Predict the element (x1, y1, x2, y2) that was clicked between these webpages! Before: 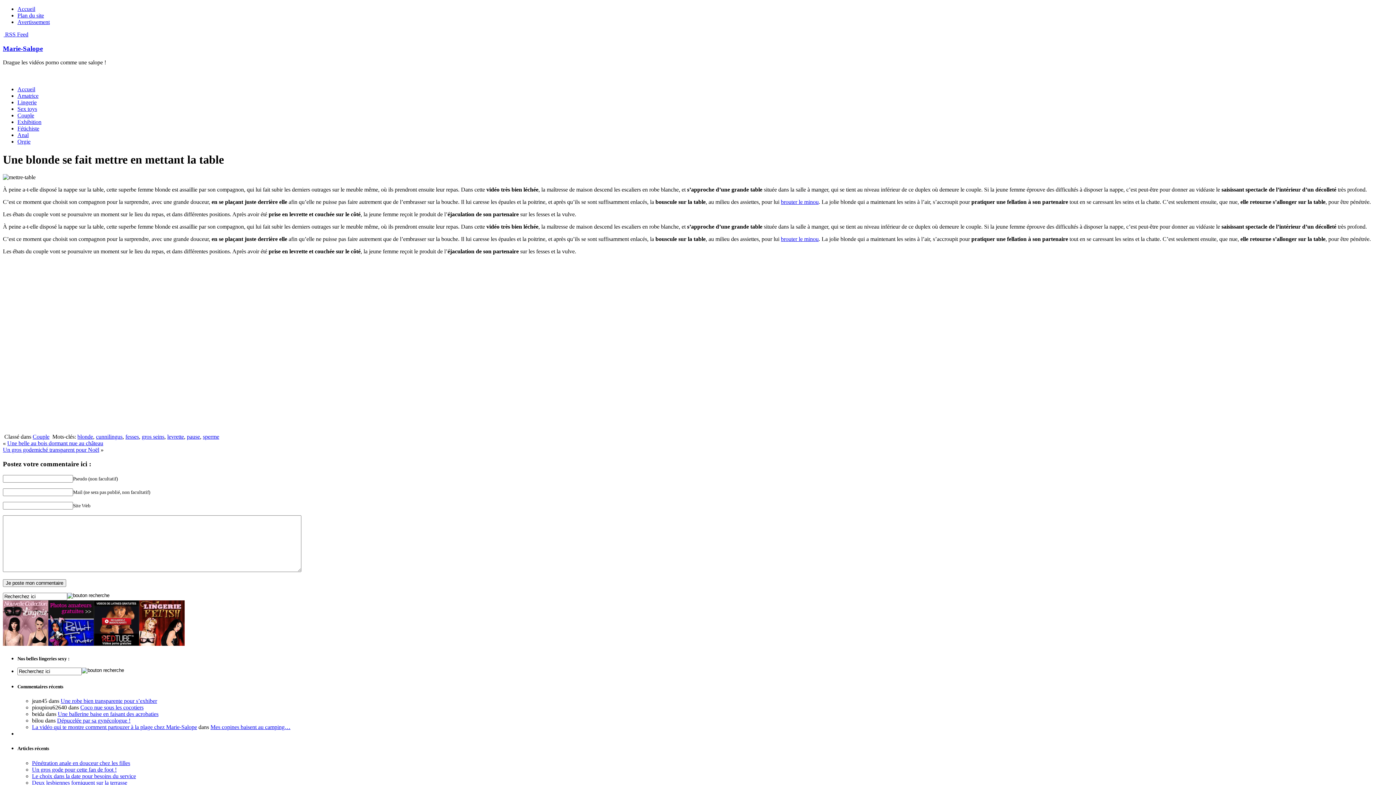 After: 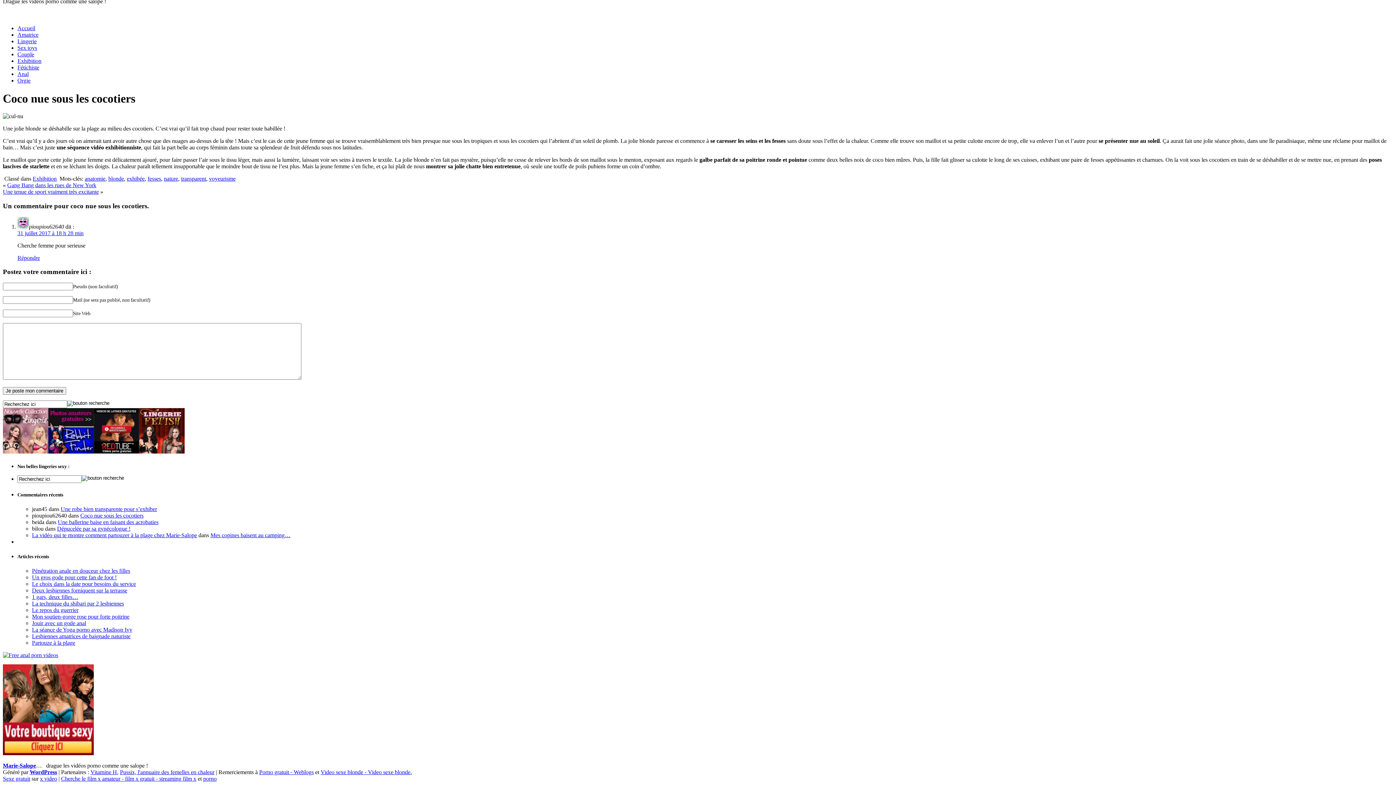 Action: label: Coco nue sous les cocotiers bbox: (80, 704, 143, 711)